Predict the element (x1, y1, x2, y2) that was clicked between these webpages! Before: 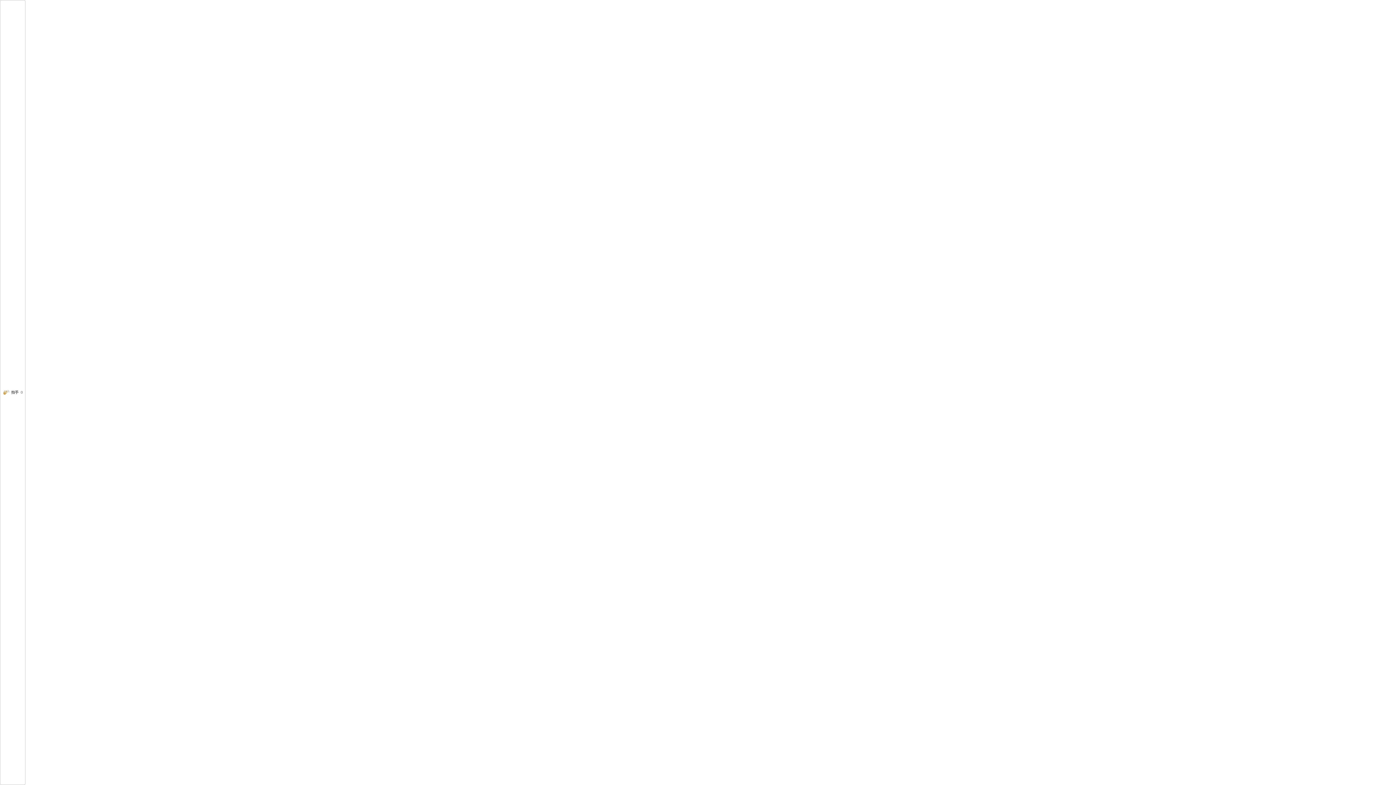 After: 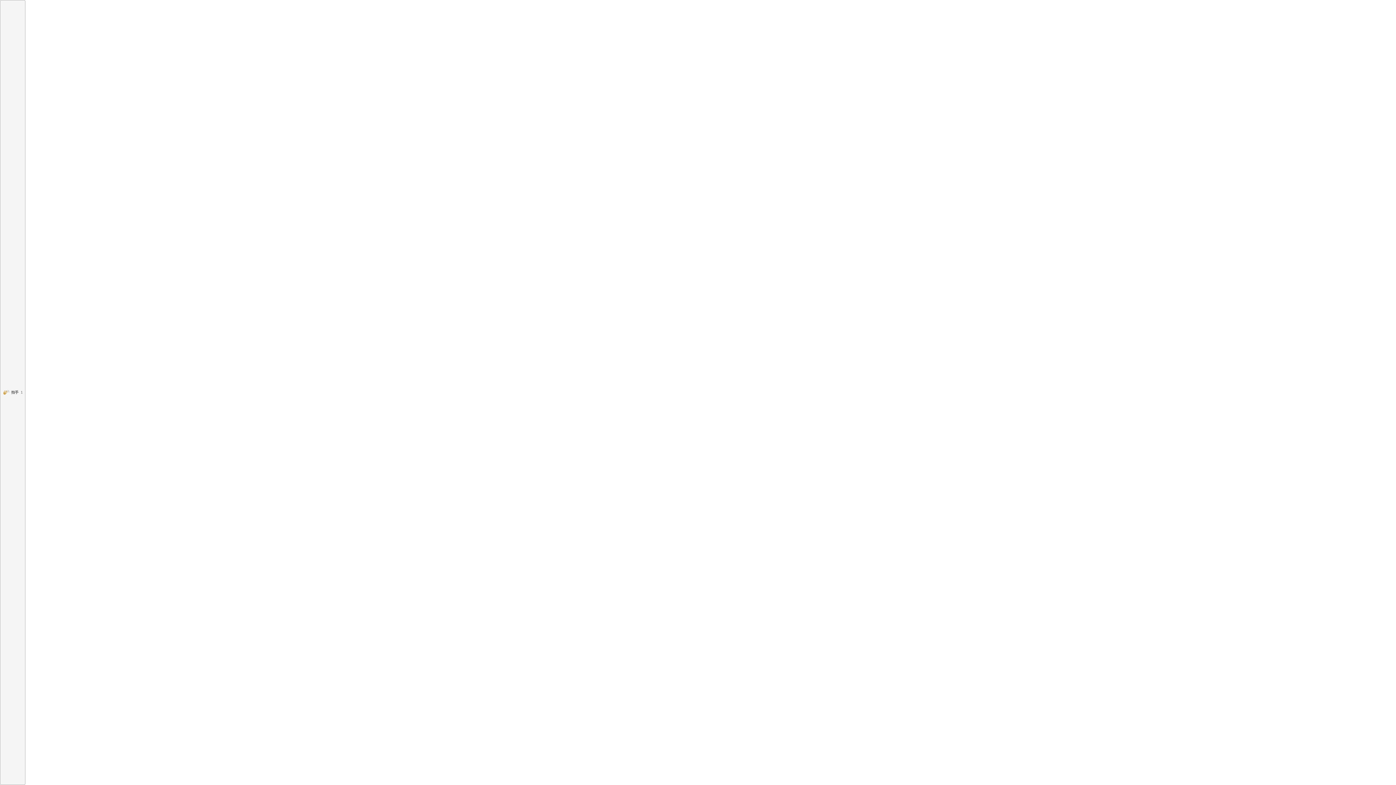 Action: label: 拍手0 bbox: (0, 0, 25, 785)